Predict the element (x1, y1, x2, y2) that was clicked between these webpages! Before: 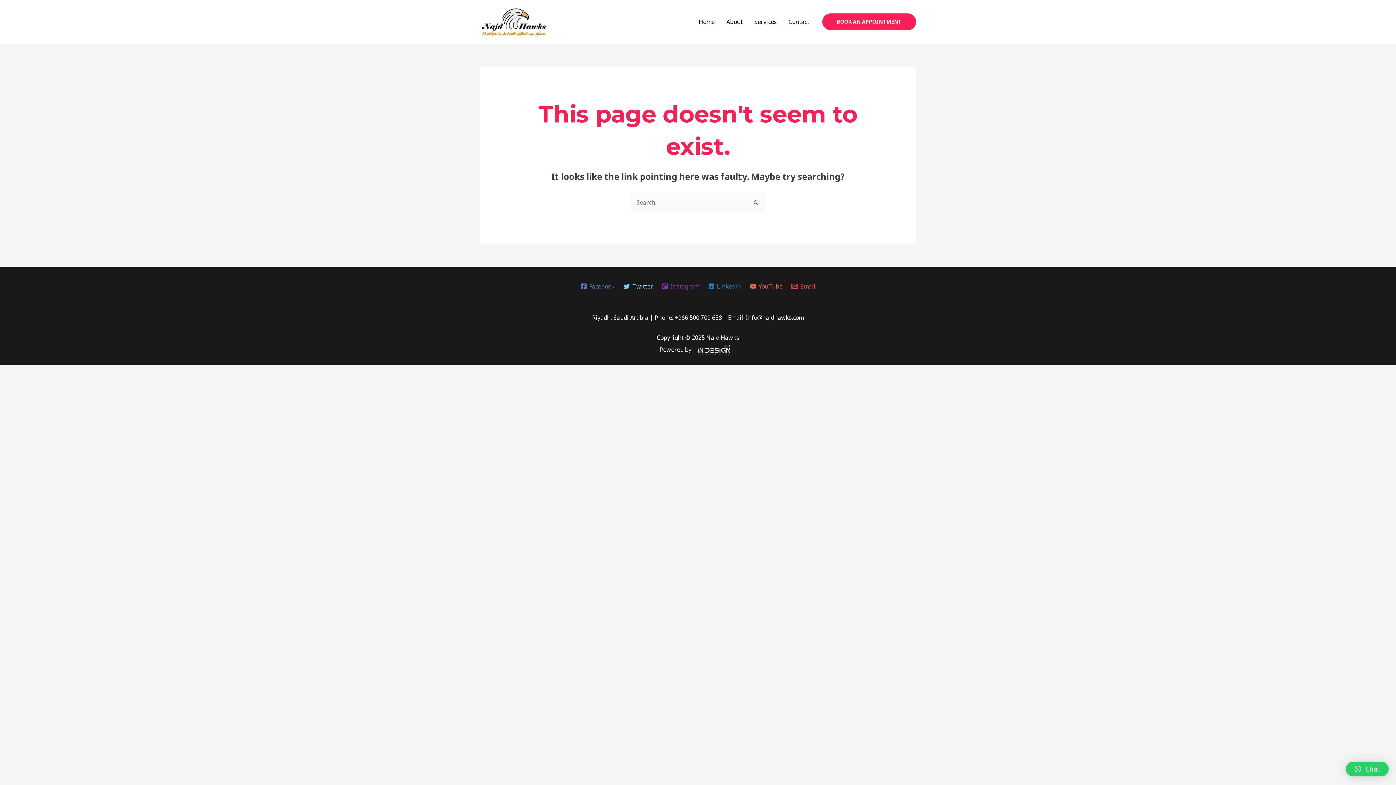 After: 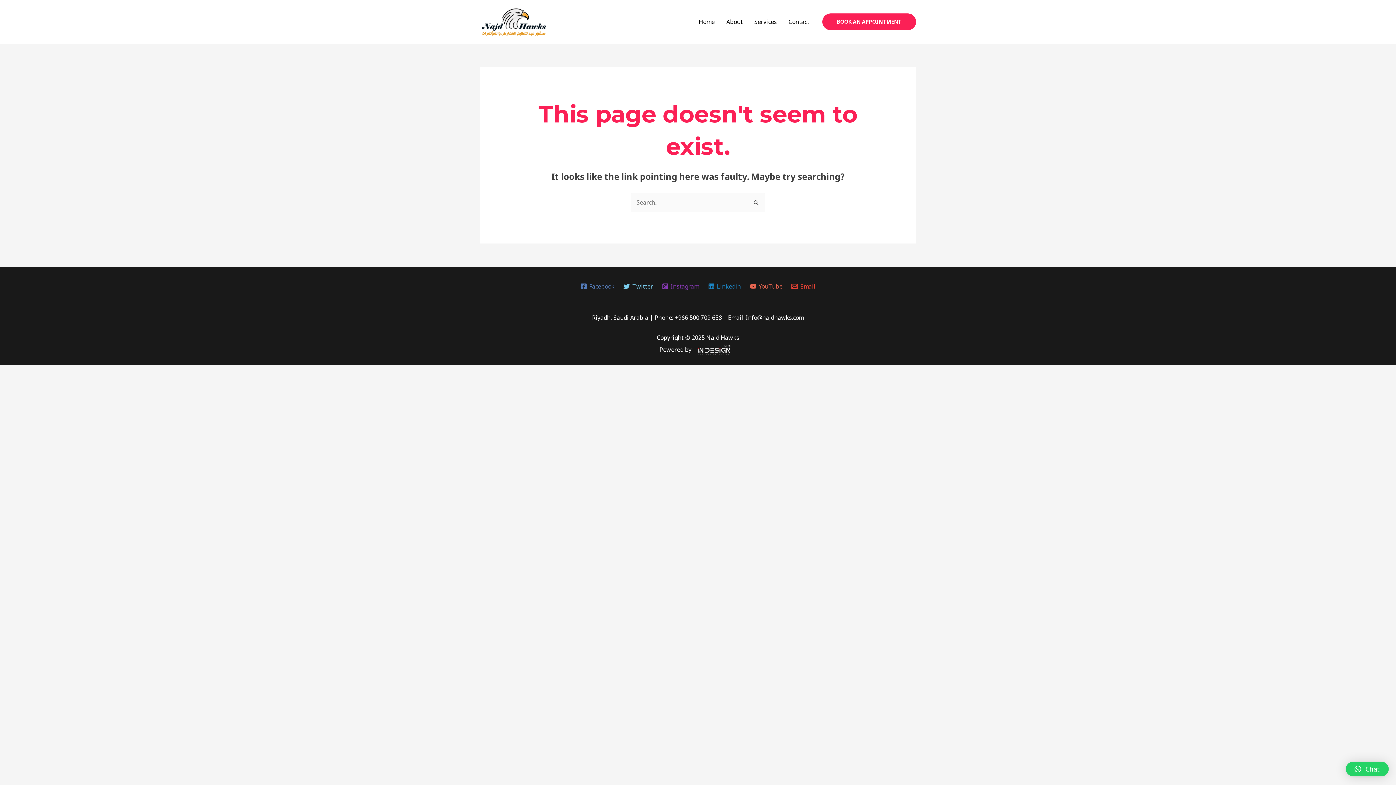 Action: label: Chat bbox: (1346, 762, 1389, 776)